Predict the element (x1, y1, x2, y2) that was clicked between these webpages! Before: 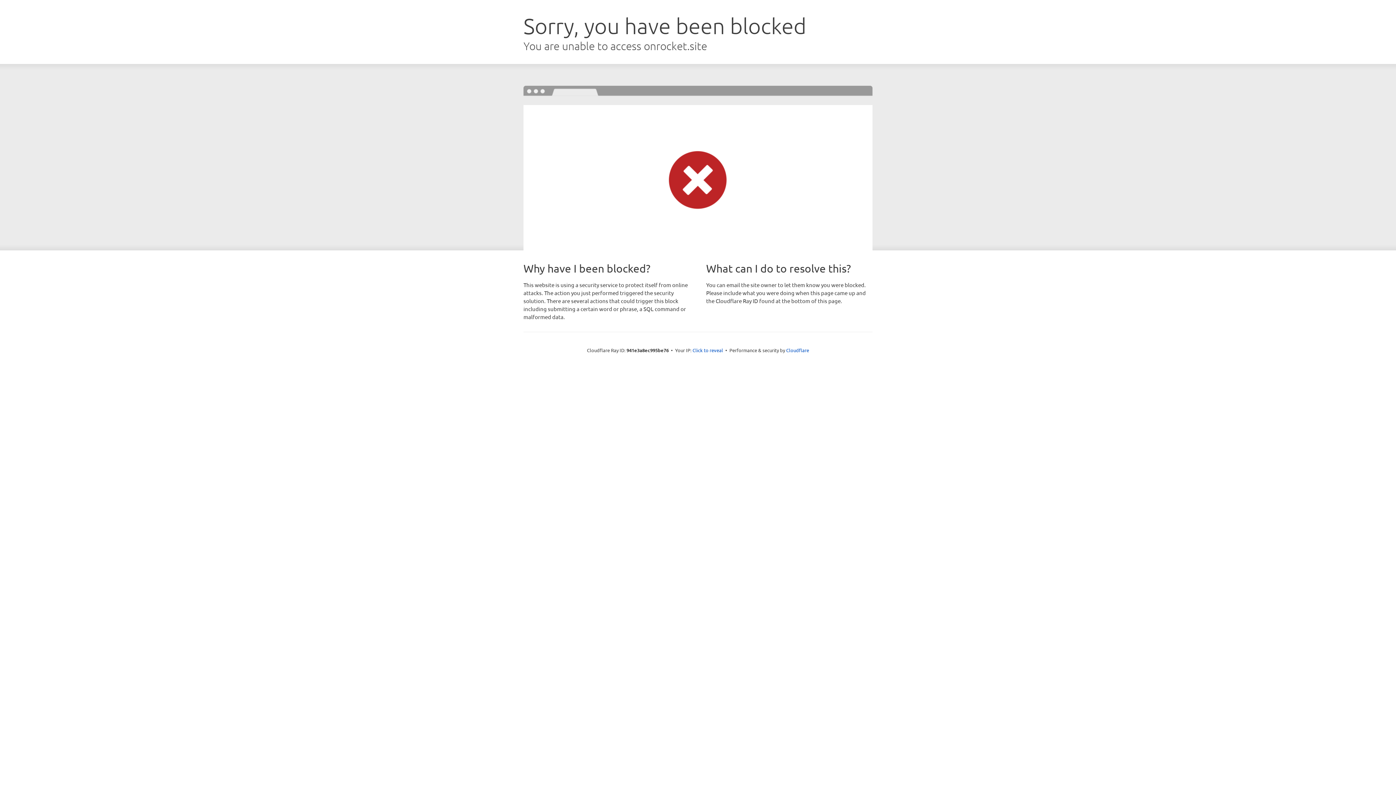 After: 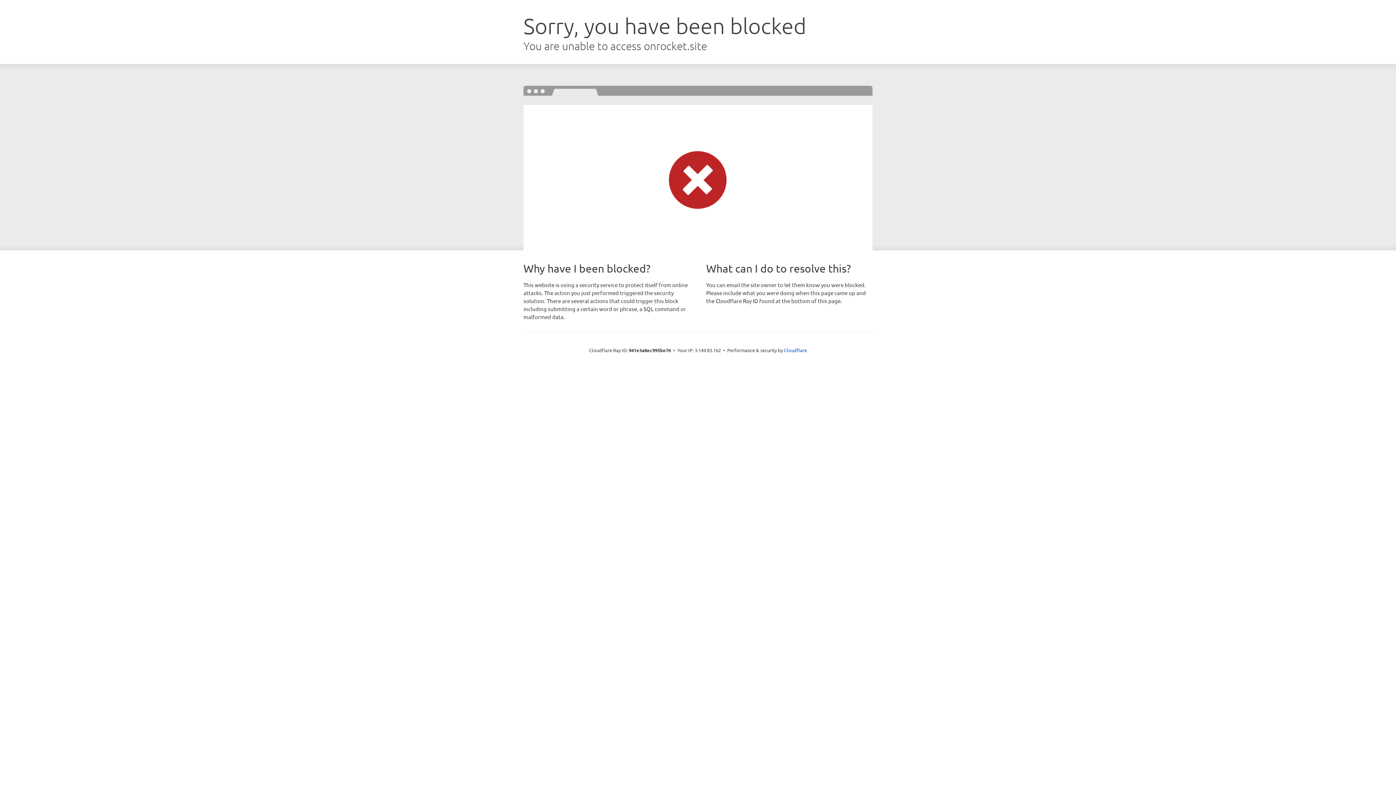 Action: label: Click to reveal bbox: (692, 346, 723, 353)